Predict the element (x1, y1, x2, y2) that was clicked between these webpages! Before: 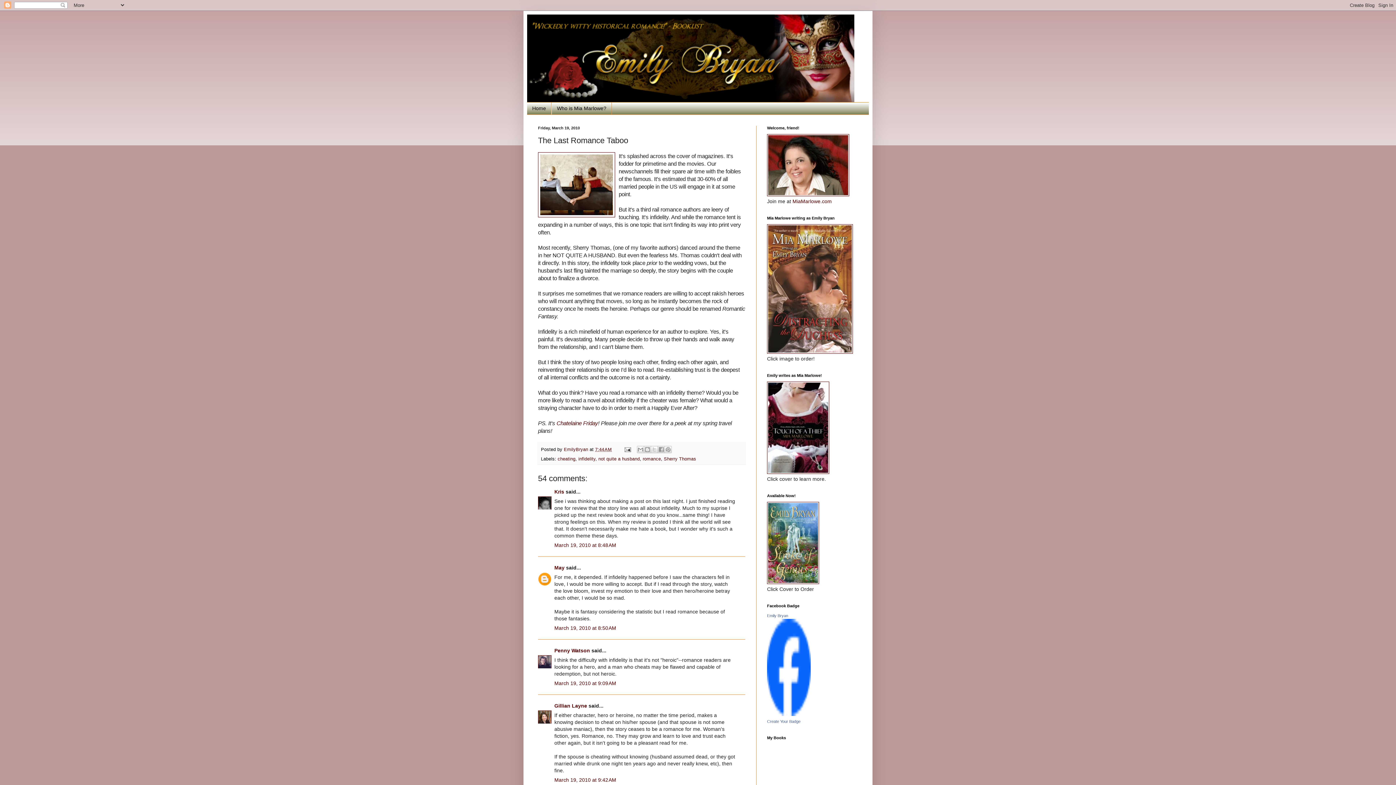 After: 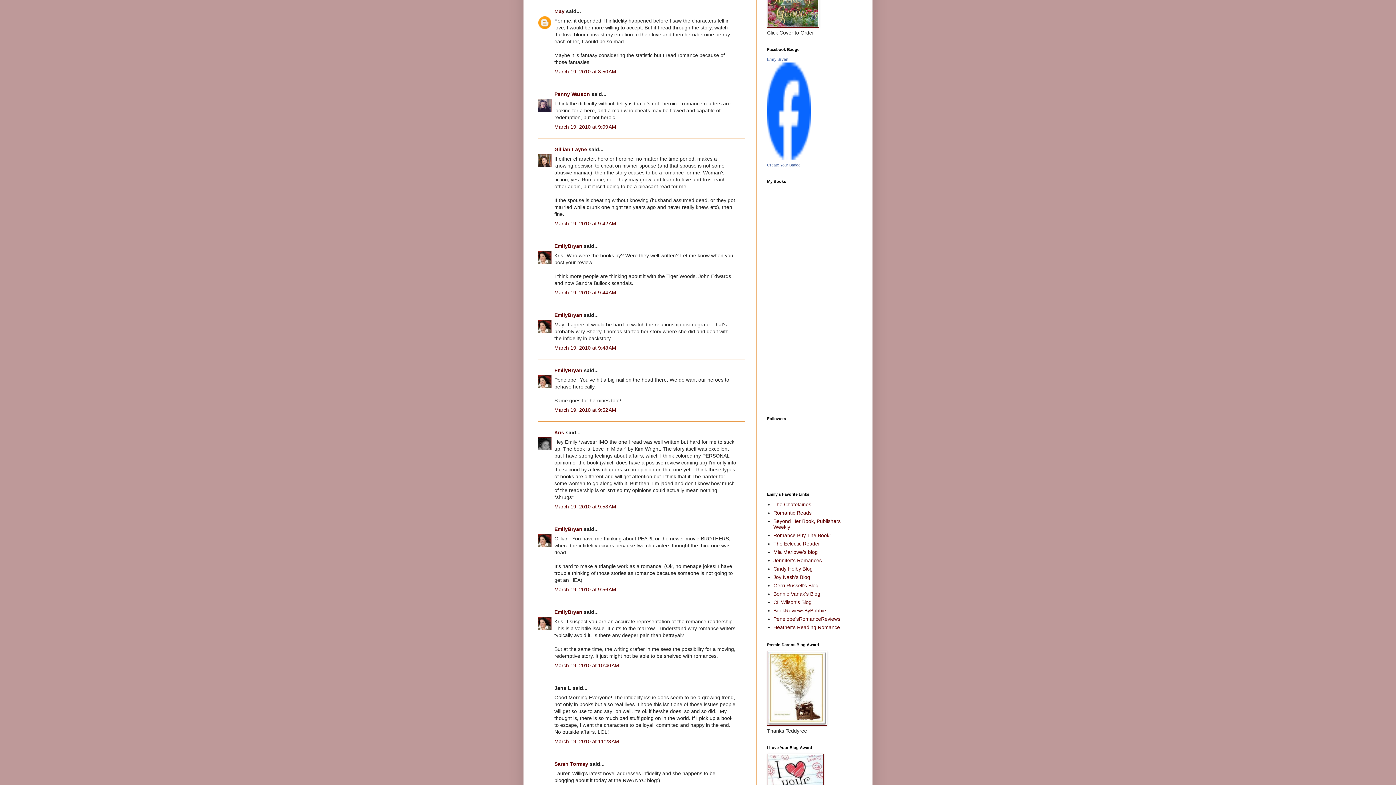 Action: label: March 19, 2010 at 8:50 AM bbox: (554, 625, 616, 631)